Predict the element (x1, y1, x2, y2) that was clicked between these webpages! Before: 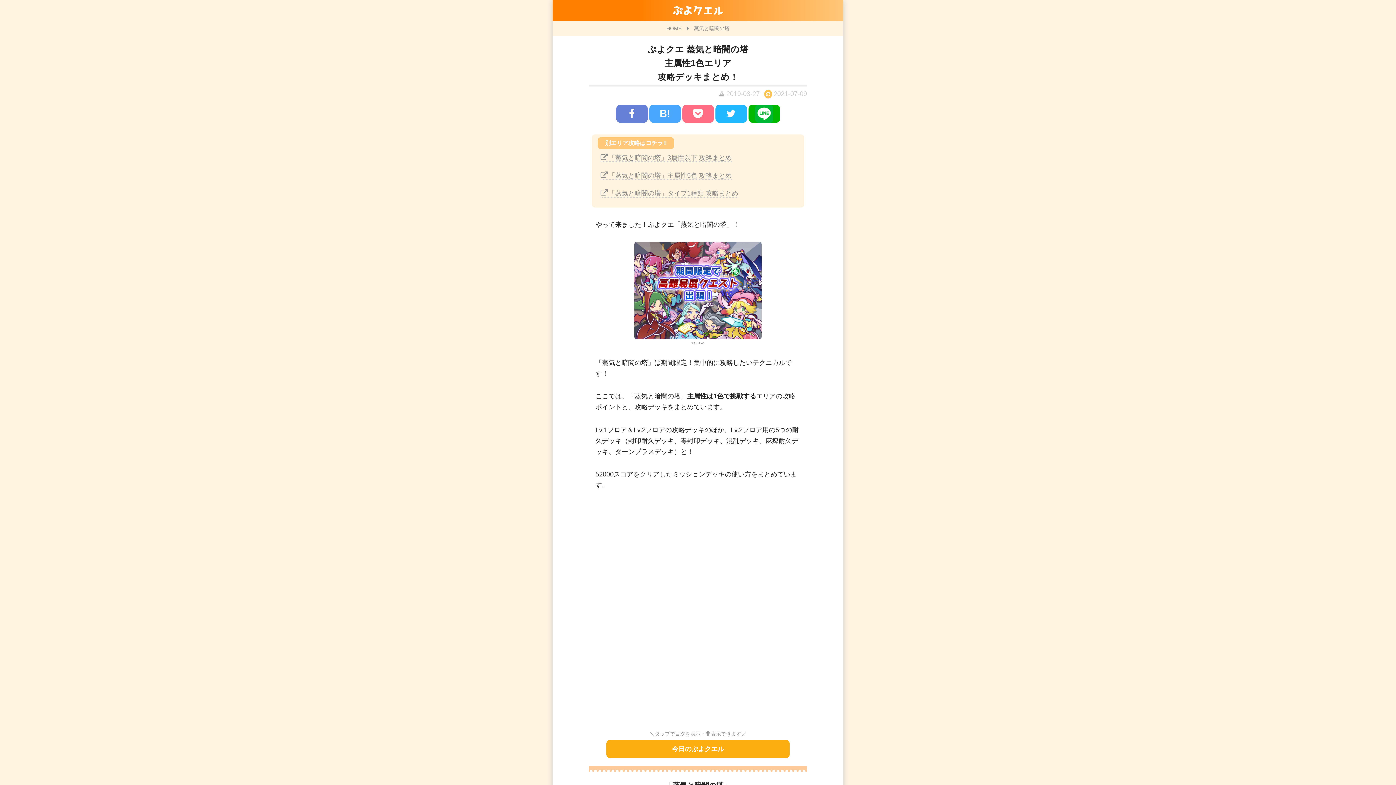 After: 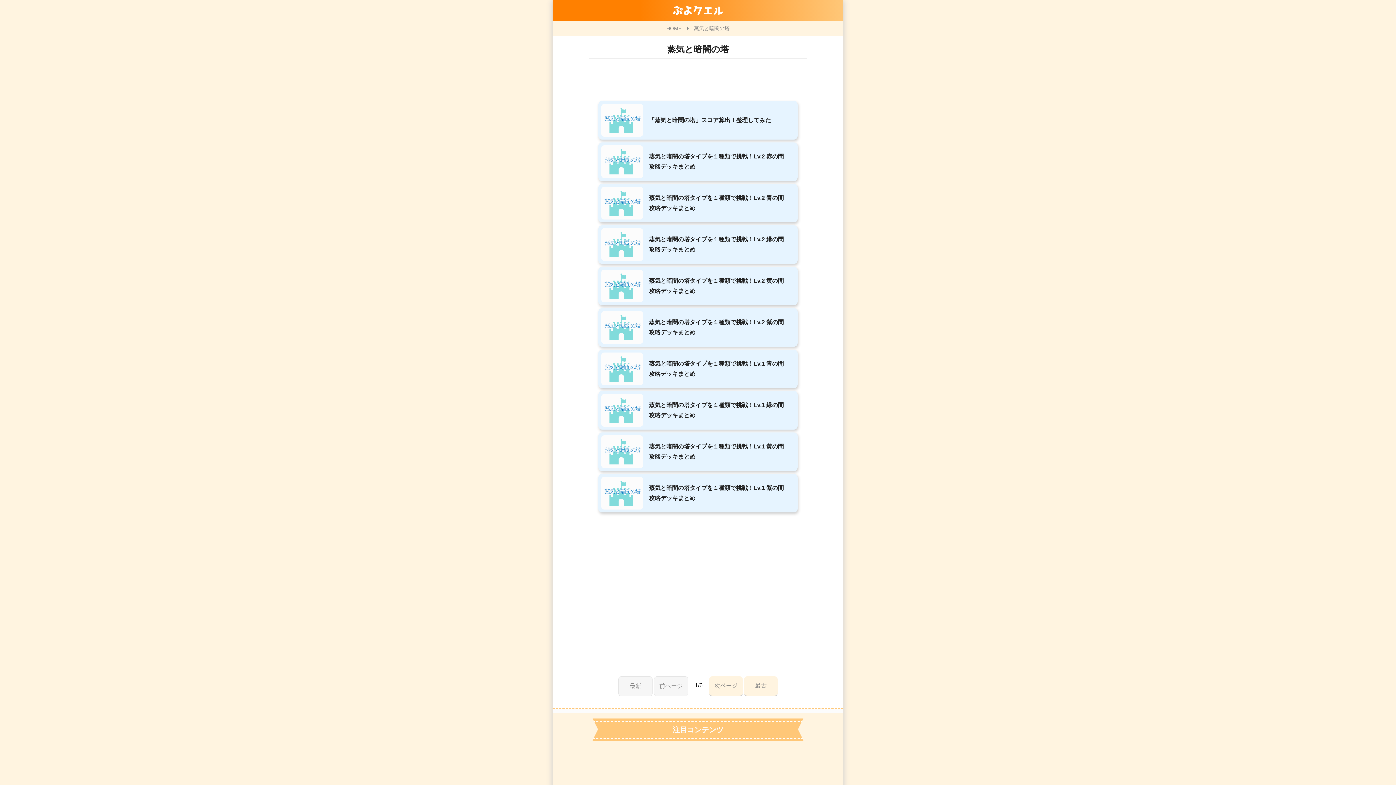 Action: label: 蒸気と暗闇の塔 bbox: (694, 25, 729, 31)